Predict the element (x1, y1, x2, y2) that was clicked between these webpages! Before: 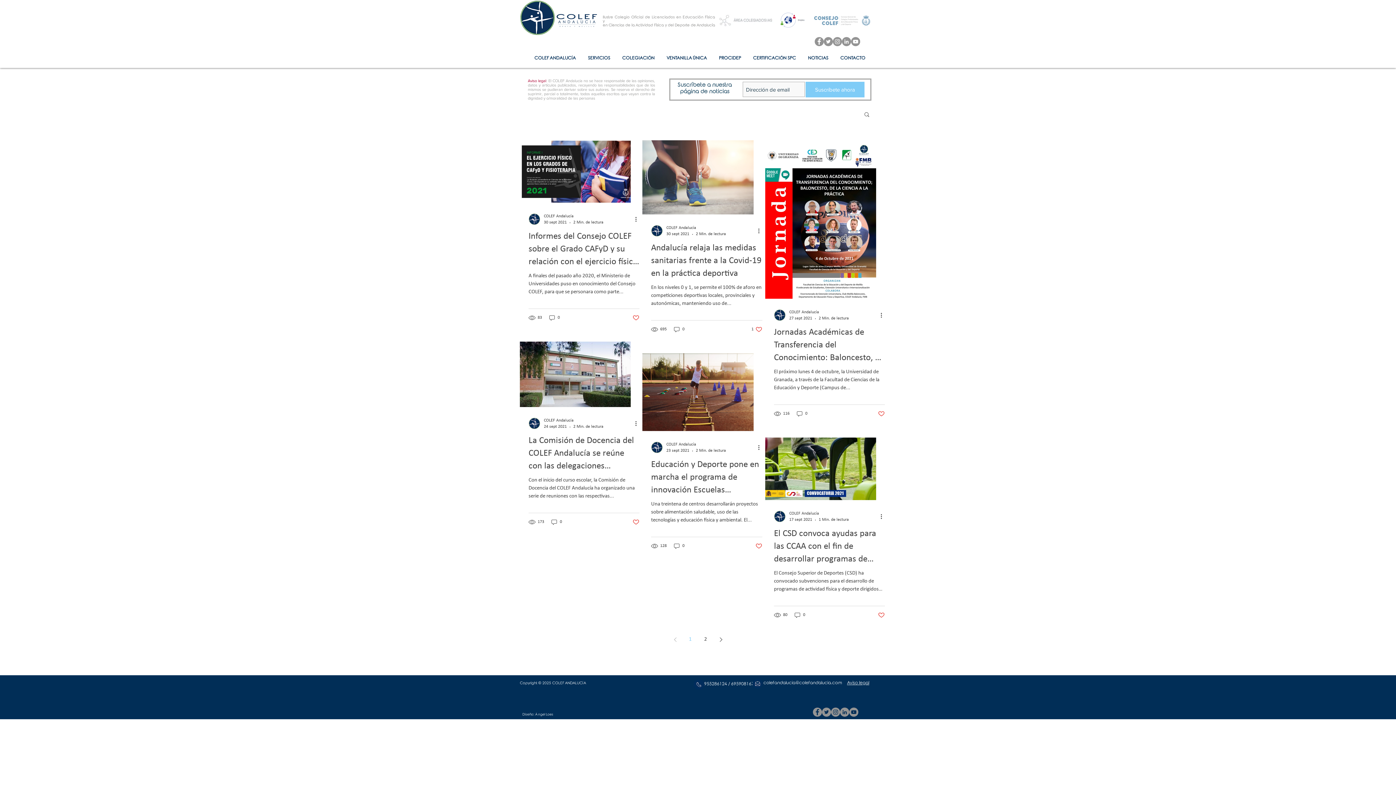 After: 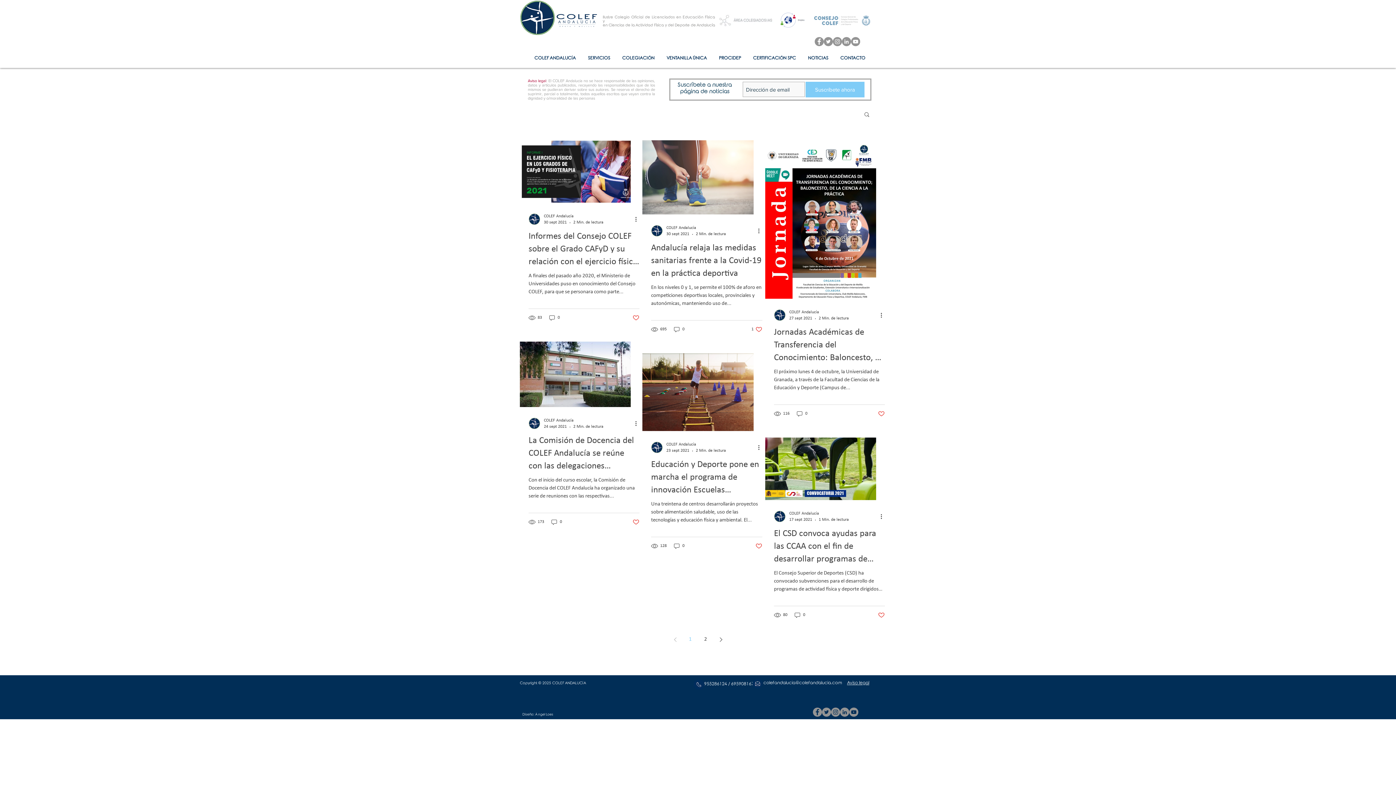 Action: bbox: (634, 214, 642, 223) label: Más acciones